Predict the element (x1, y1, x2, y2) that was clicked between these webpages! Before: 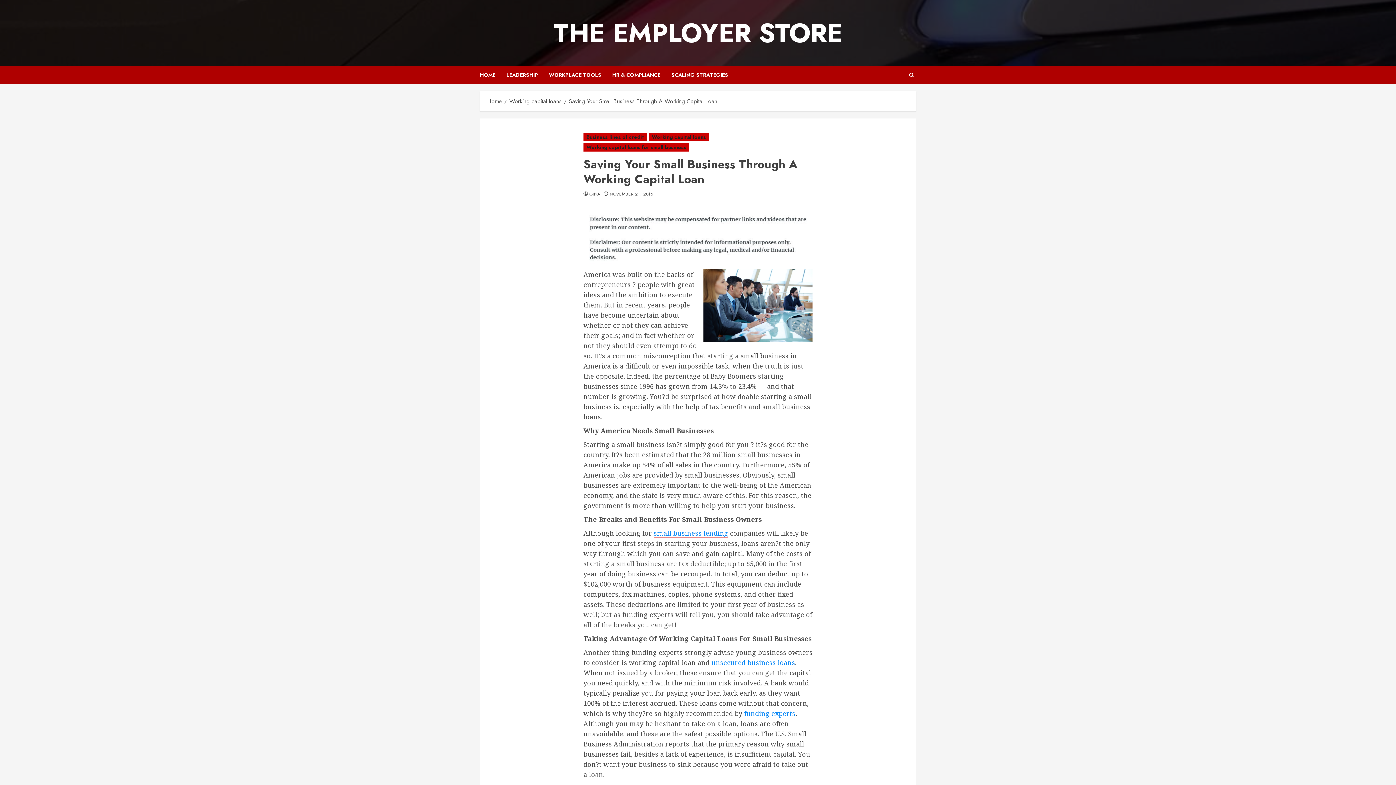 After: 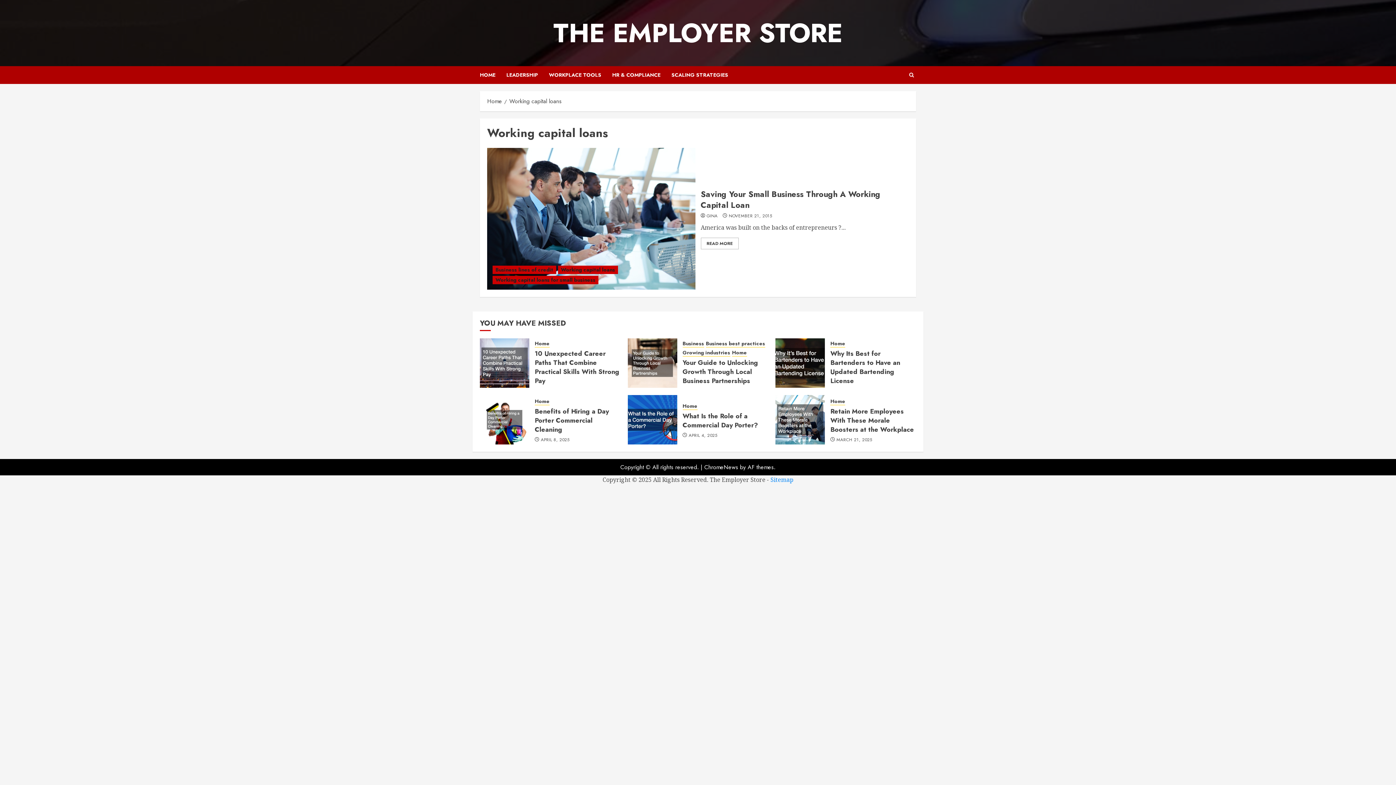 Action: bbox: (649, 133, 709, 141) label: Working capital loans